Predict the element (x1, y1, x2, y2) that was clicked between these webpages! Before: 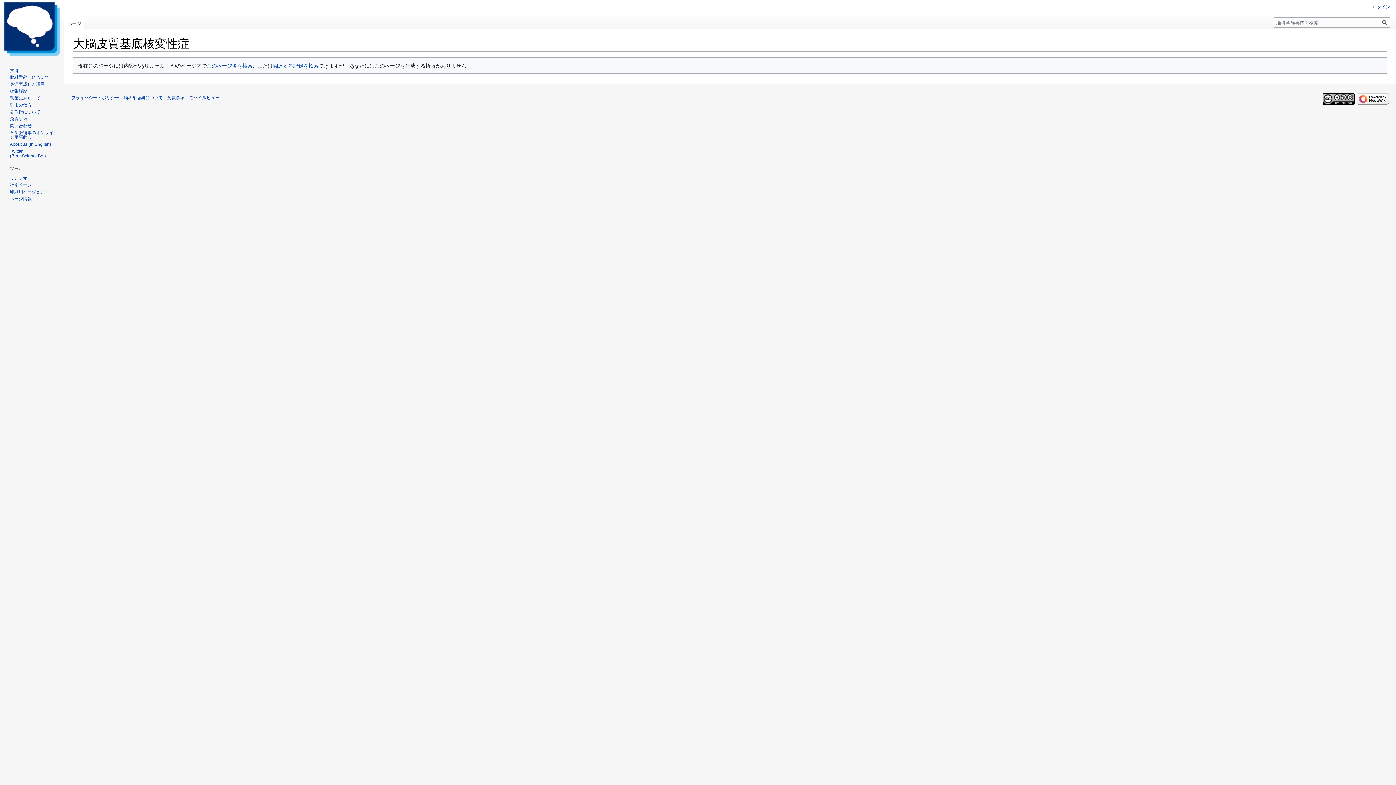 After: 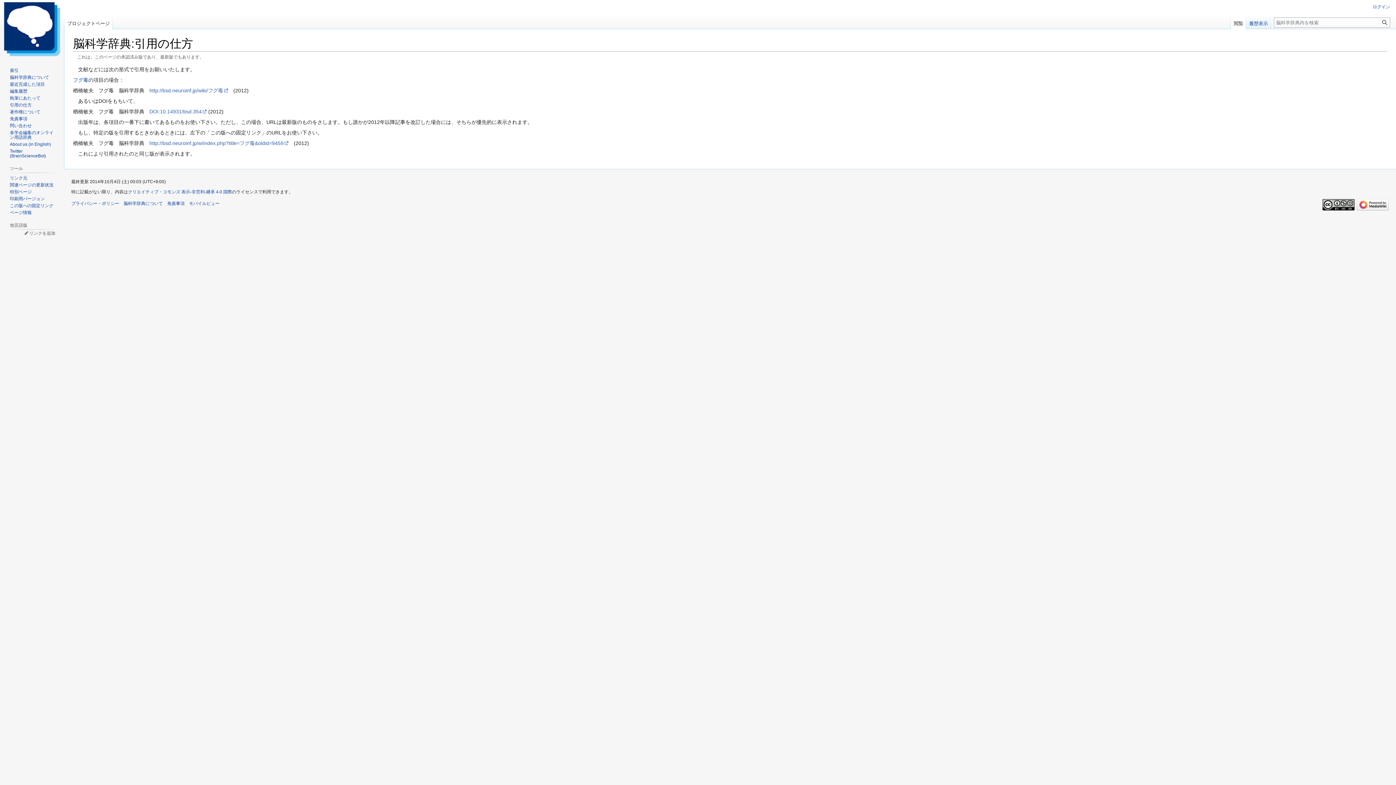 Action: bbox: (9, 102, 31, 107) label: 引用の仕方